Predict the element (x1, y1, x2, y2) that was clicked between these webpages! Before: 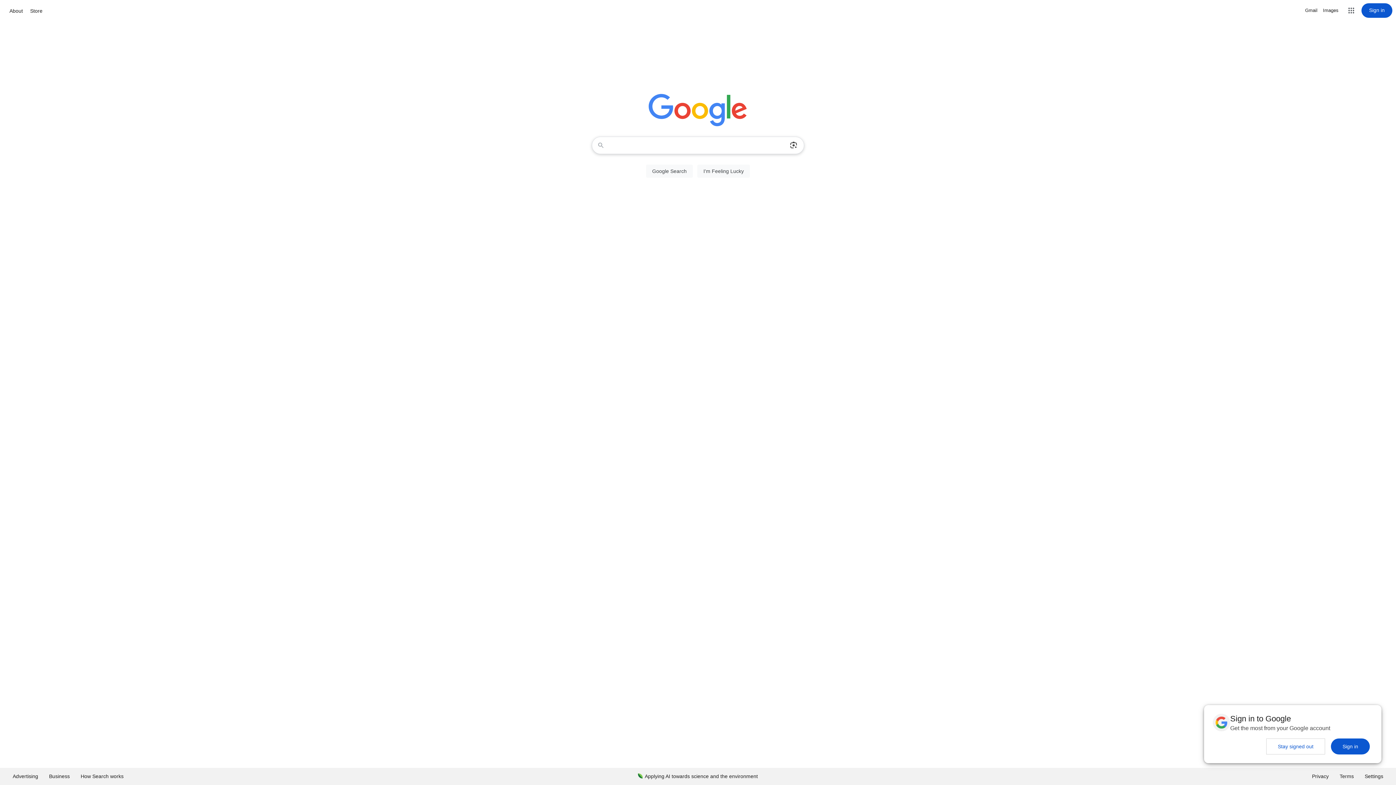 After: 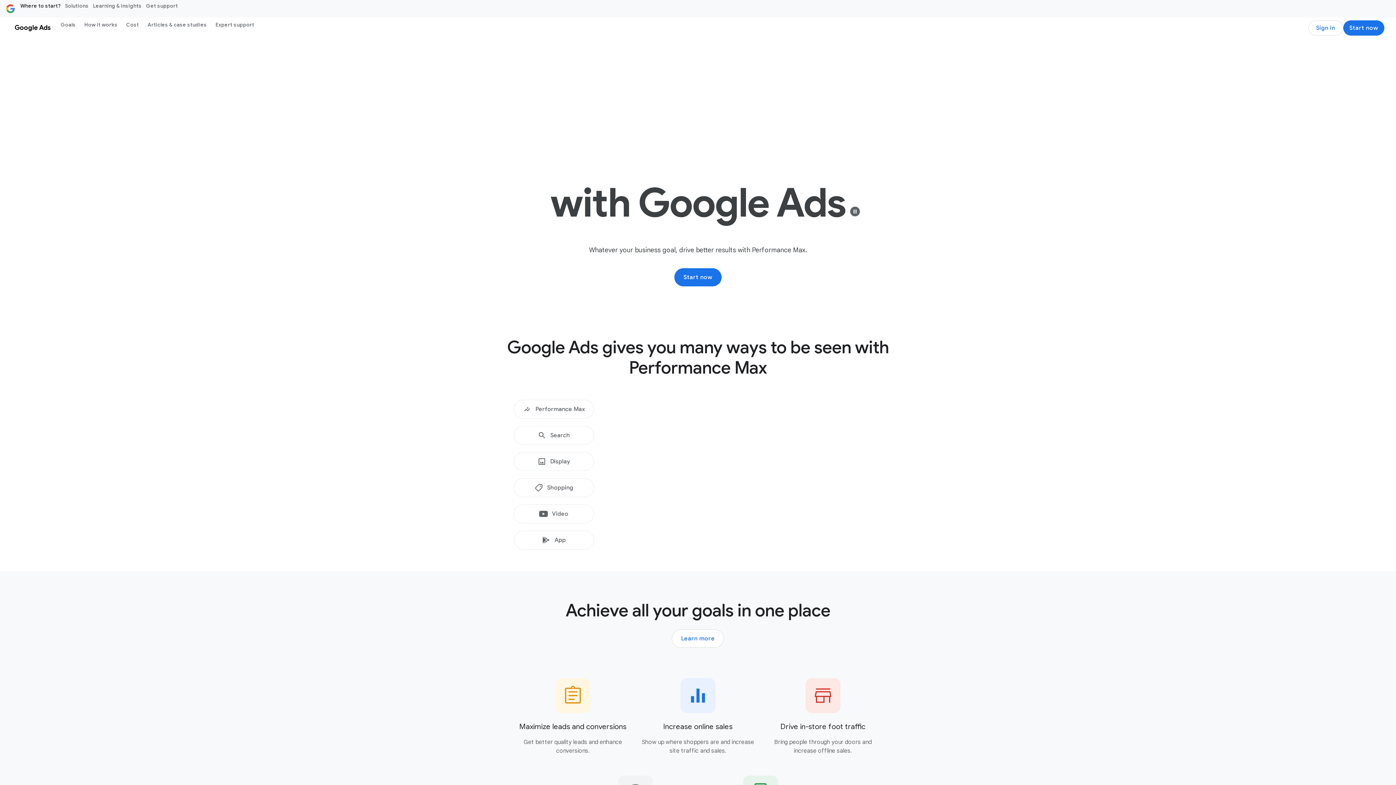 Action: bbox: (7, 768, 43, 785) label: Advertising